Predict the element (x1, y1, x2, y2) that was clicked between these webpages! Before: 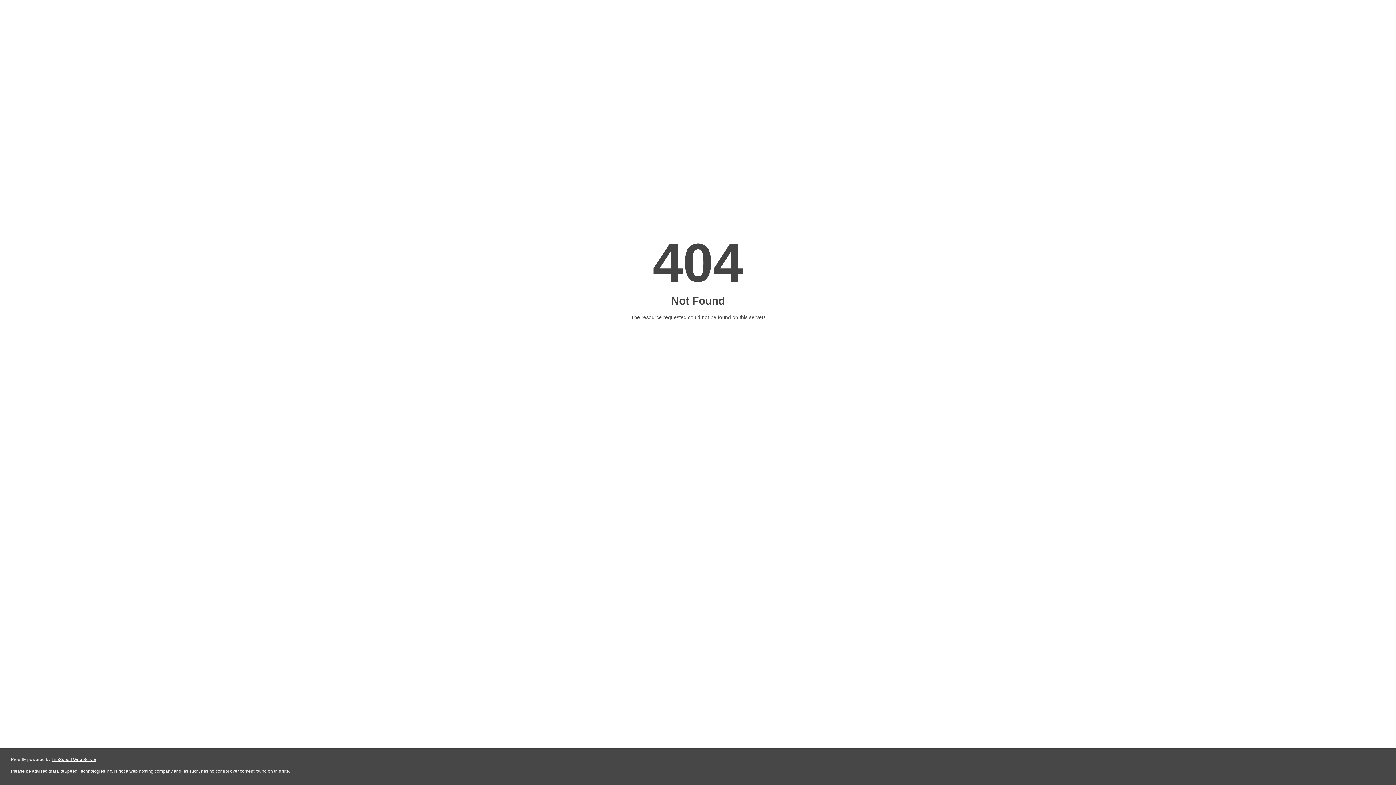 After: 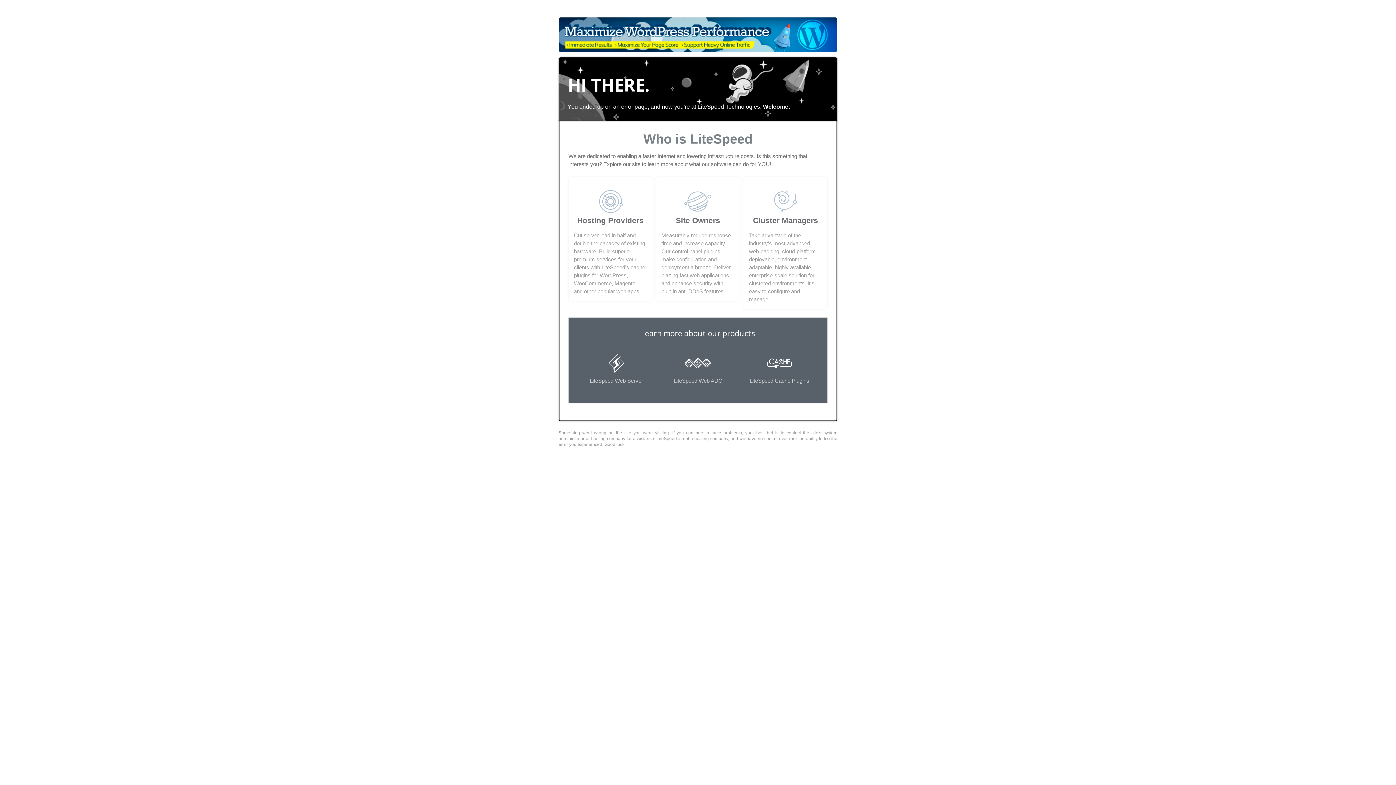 Action: label: LiteSpeed Web Server bbox: (51, 757, 96, 762)